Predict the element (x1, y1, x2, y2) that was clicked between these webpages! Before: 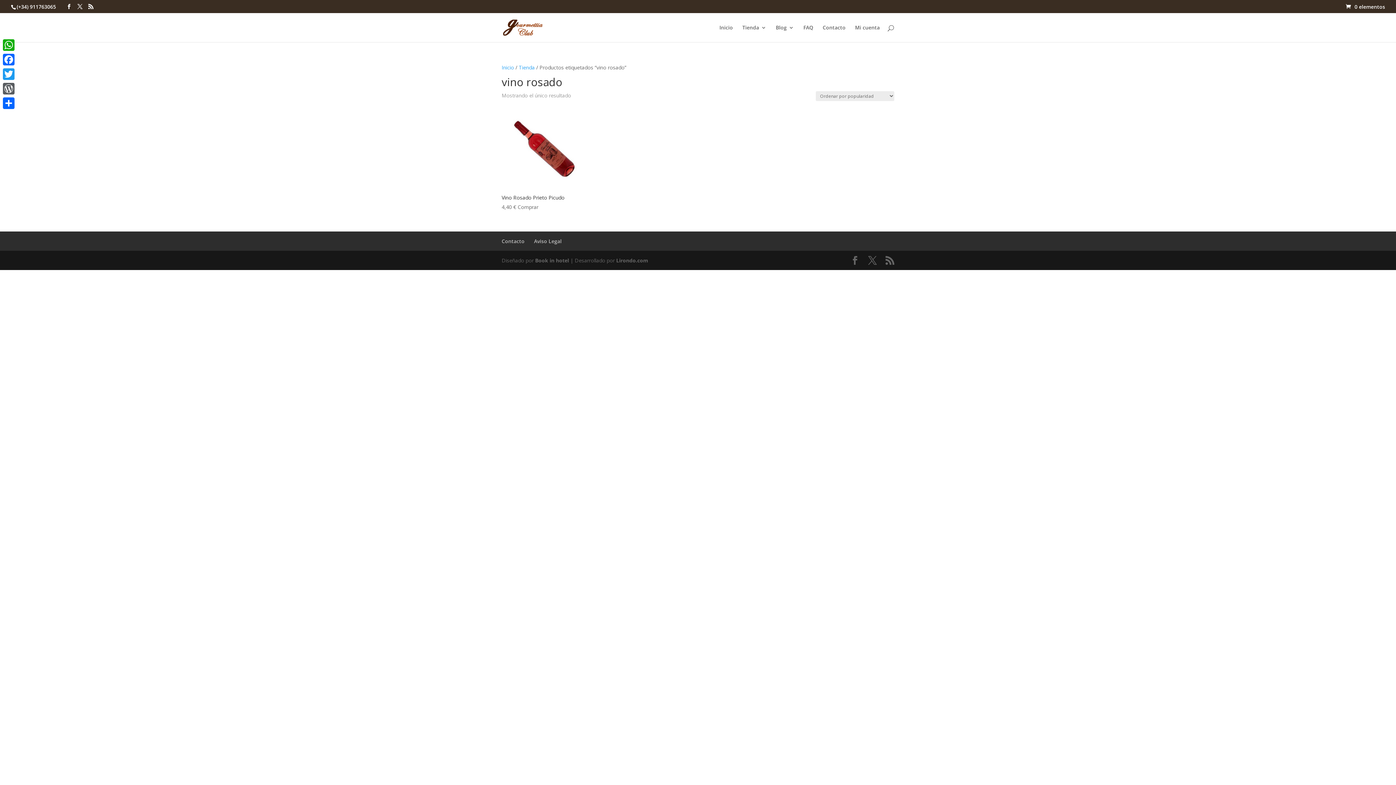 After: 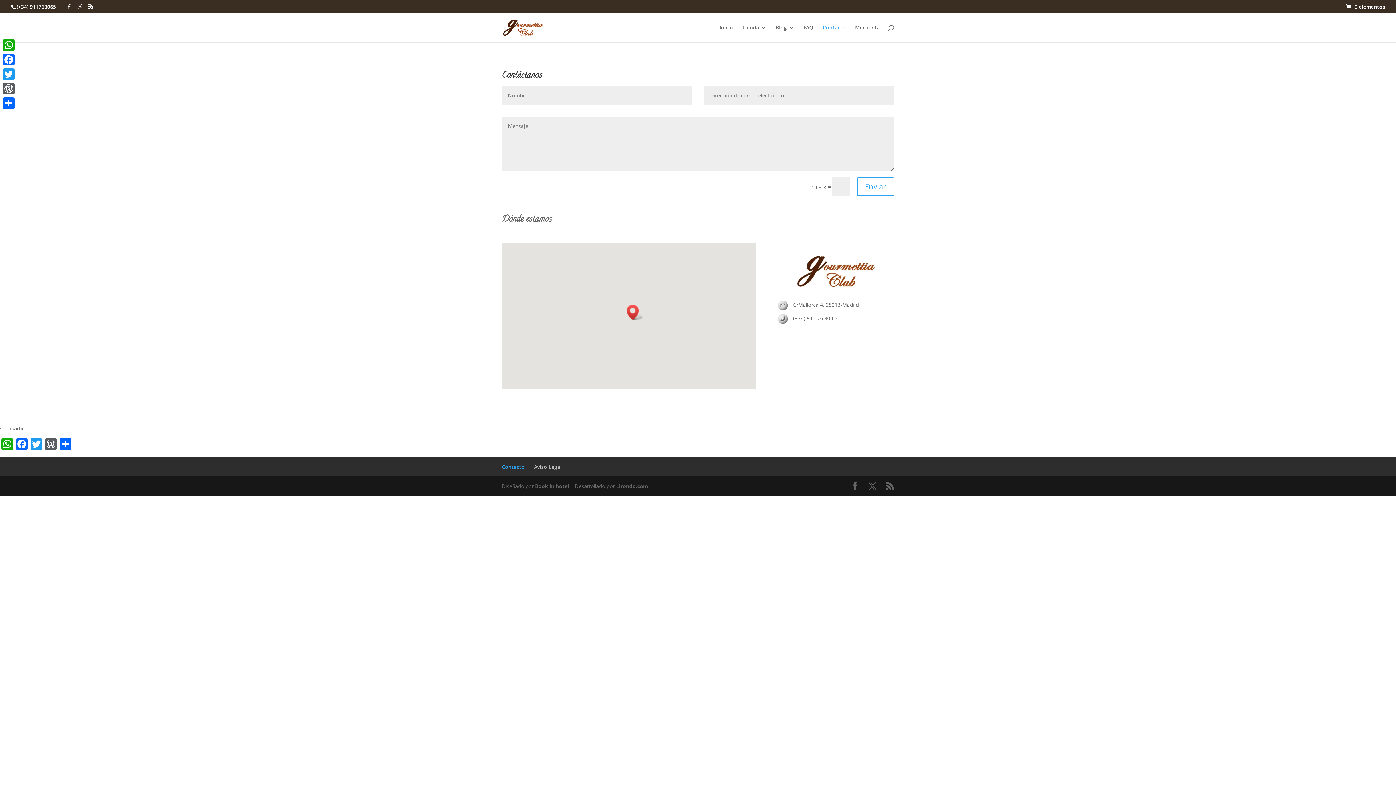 Action: label: Contacto bbox: (822, 25, 845, 42)